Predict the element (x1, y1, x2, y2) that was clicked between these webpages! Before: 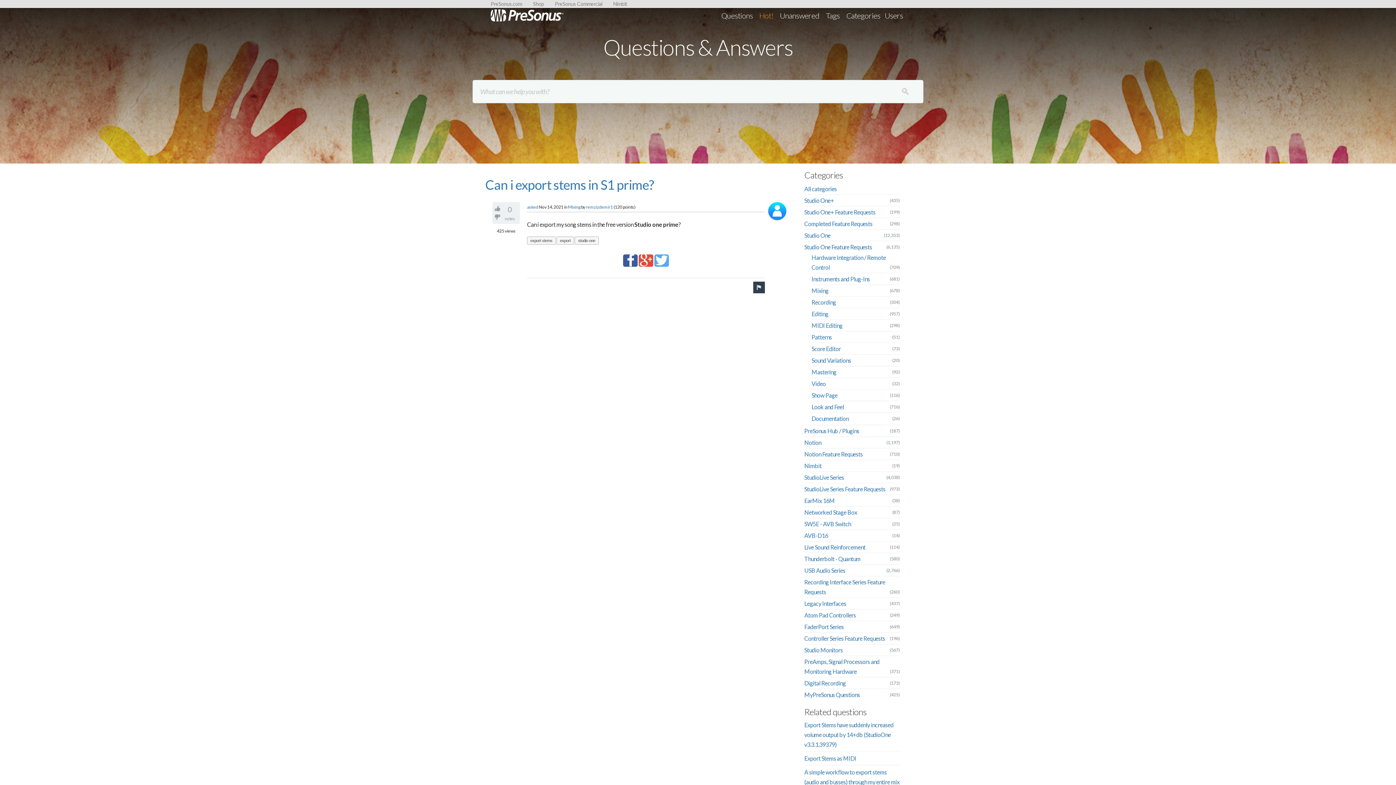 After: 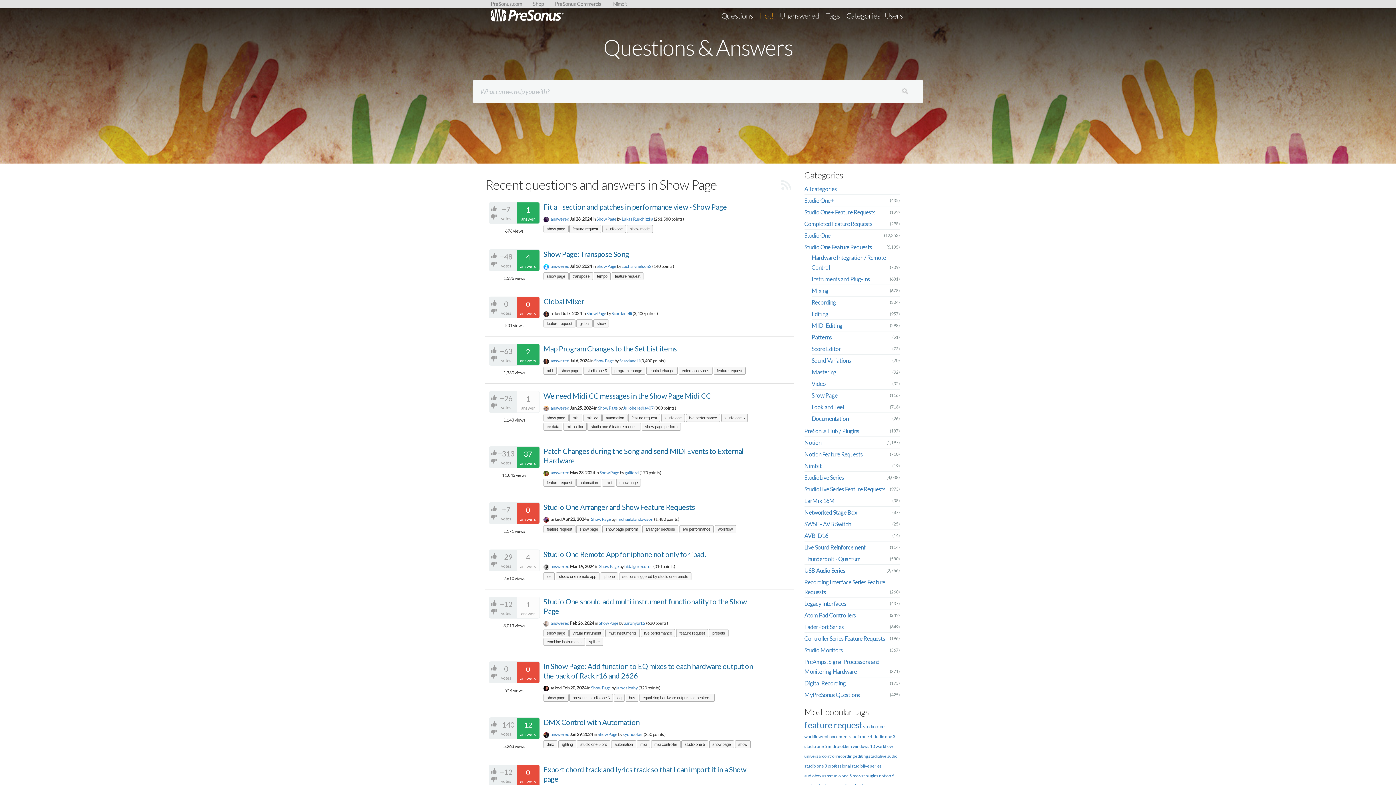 Action: label: Show Page bbox: (811, 392, 837, 398)